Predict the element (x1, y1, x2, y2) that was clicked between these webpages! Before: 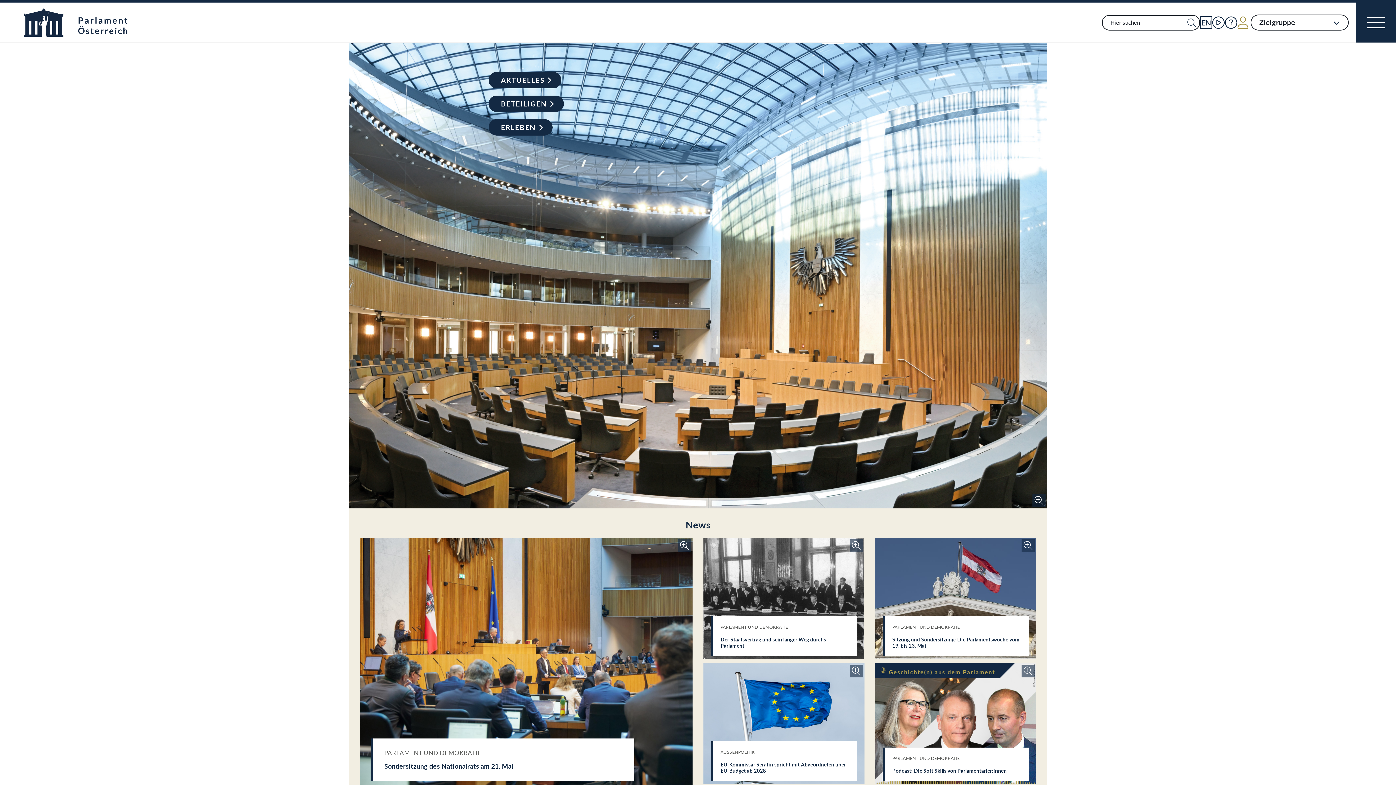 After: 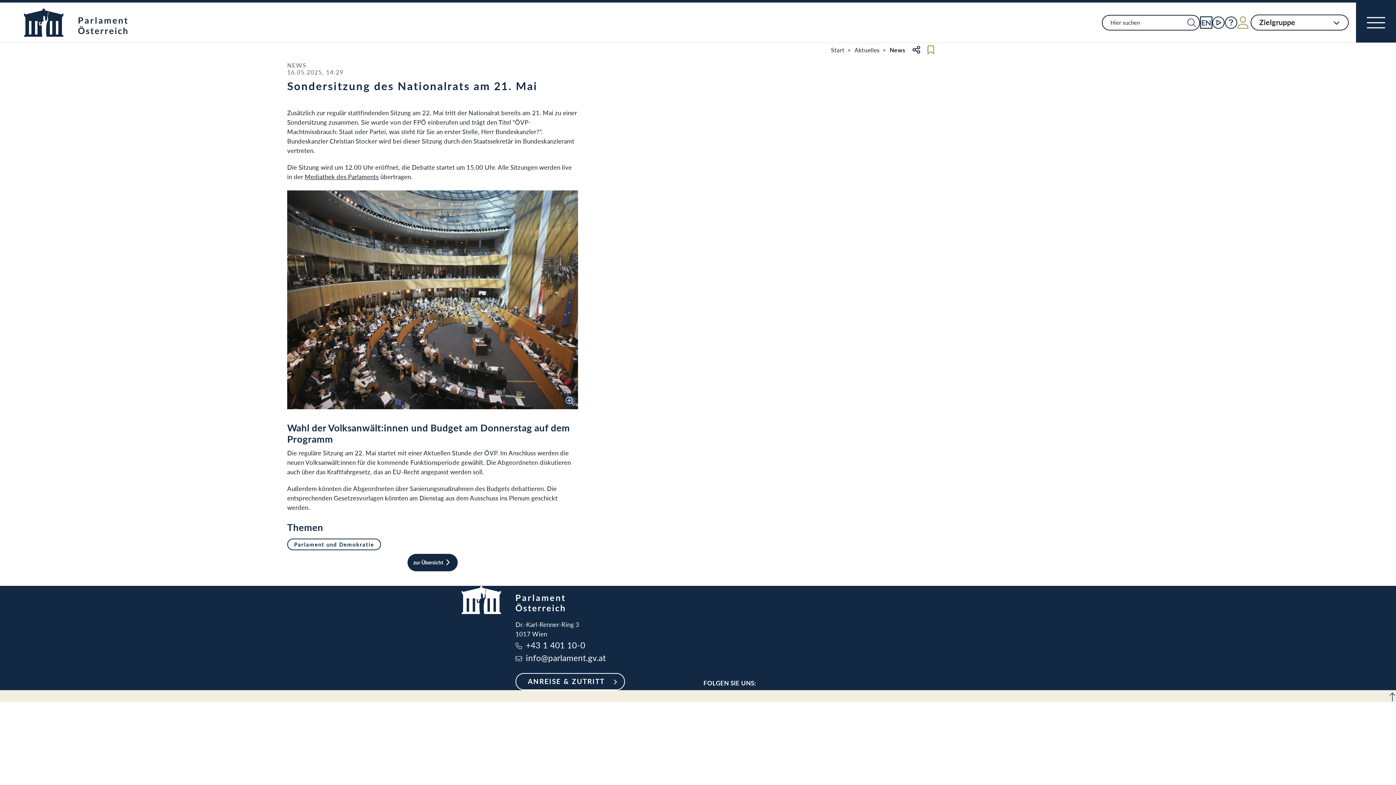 Action: label: Sondersitzung des Nationalrats am 21. Mai bbox: (384, 762, 623, 770)